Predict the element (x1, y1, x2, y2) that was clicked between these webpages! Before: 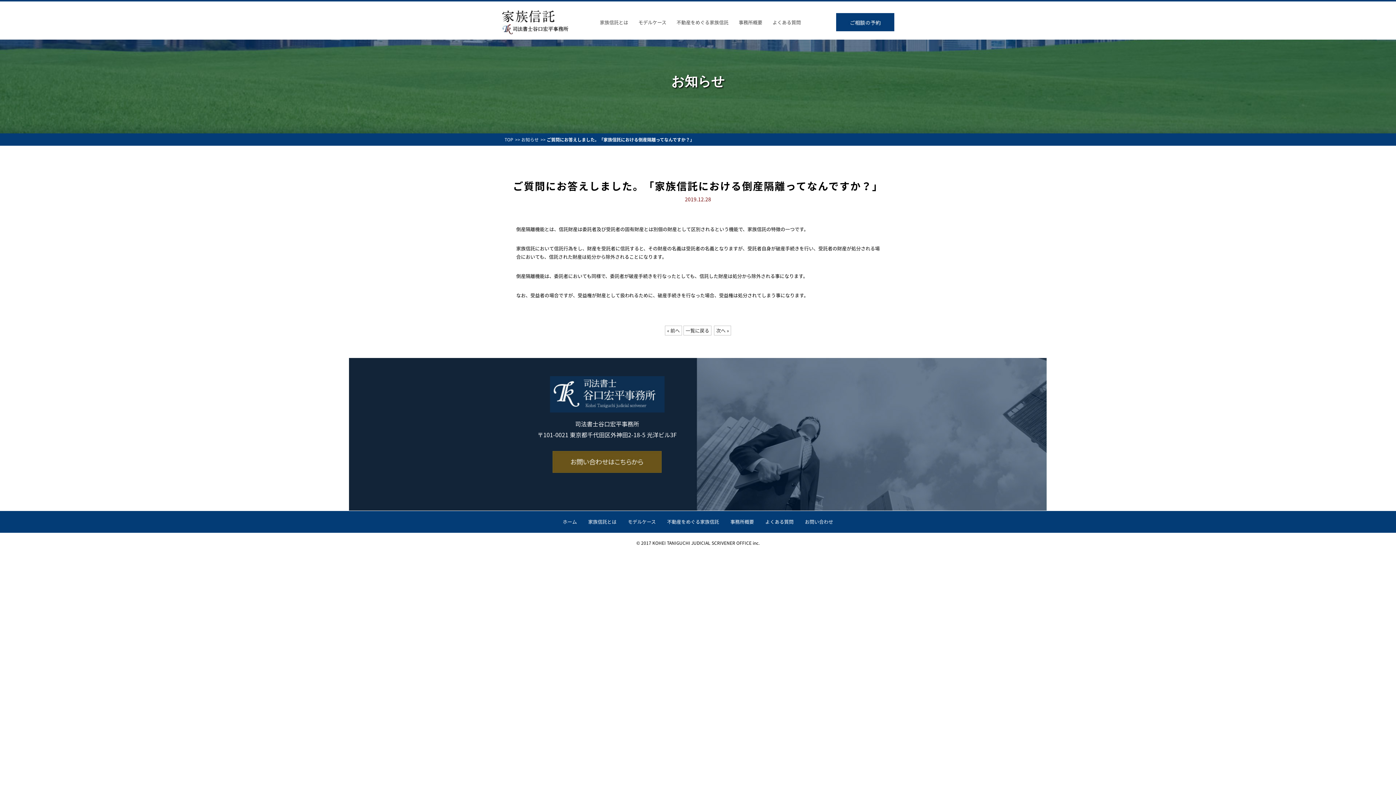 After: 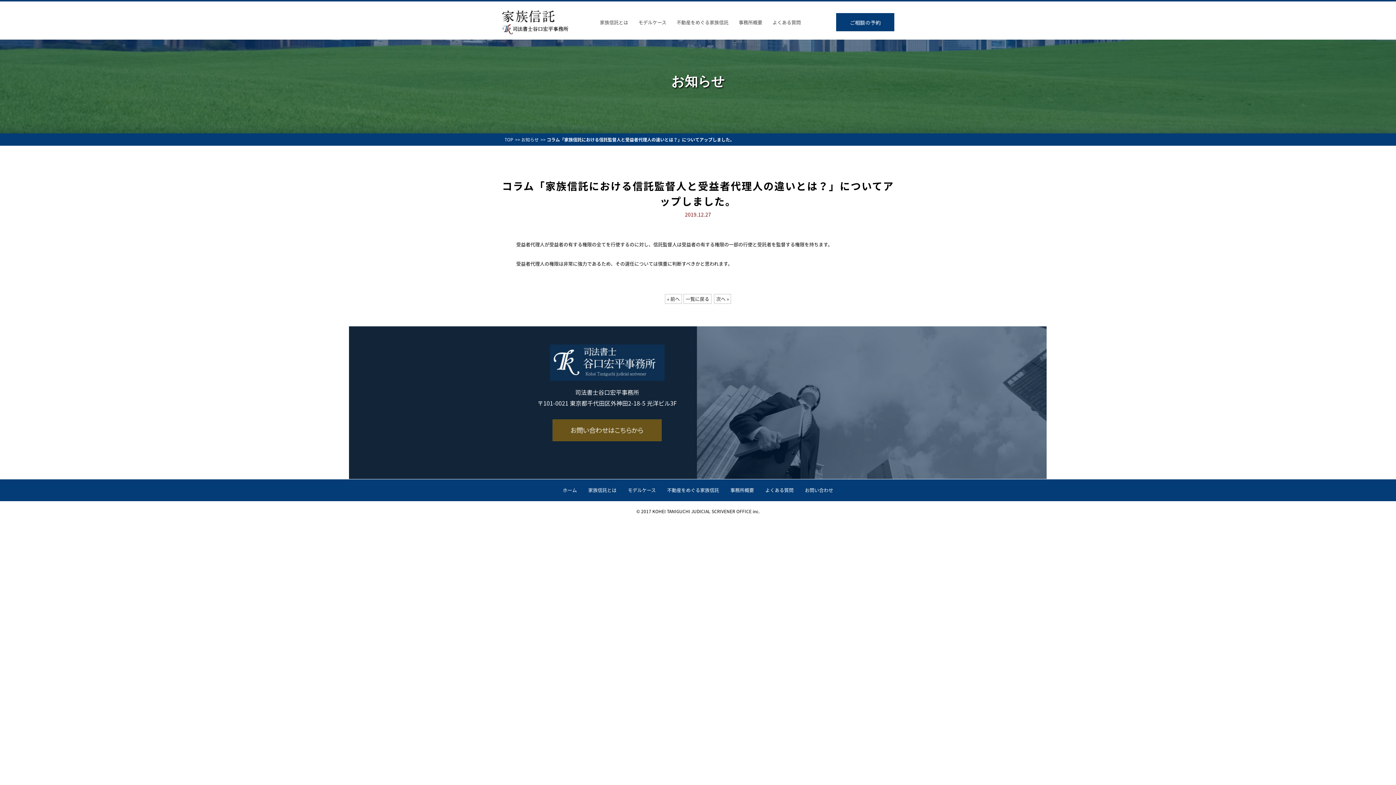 Action: bbox: (665, 325, 682, 335) label: « 前へ